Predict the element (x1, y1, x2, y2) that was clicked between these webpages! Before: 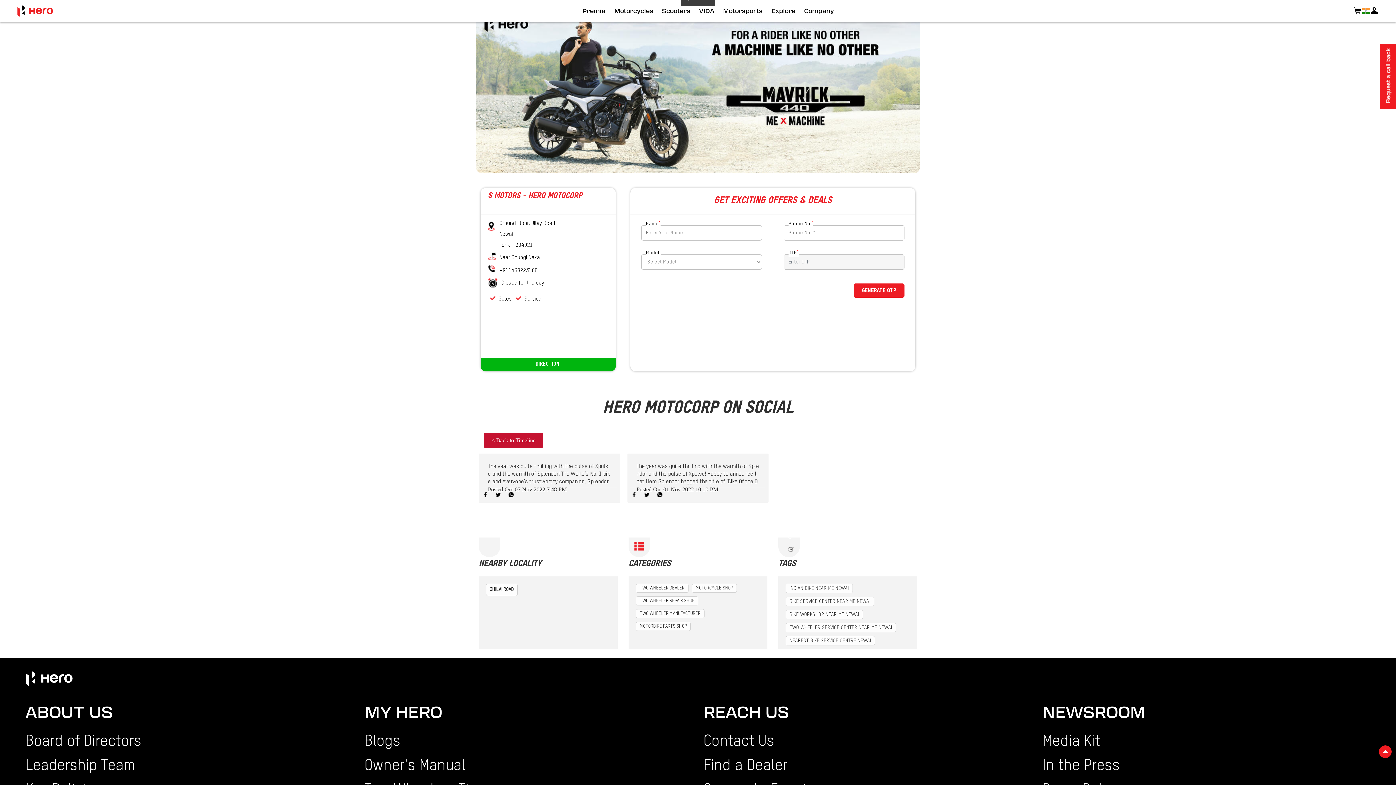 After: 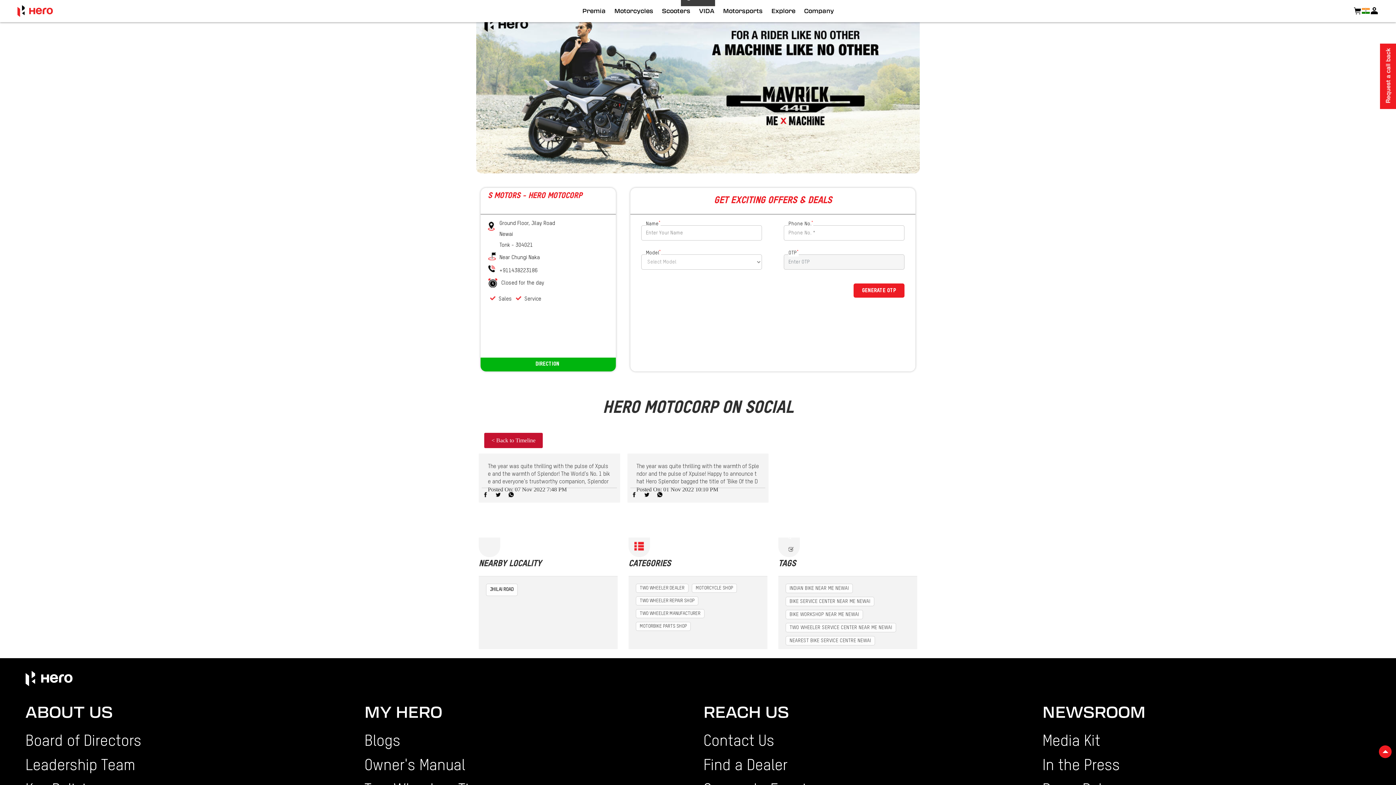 Action: bbox: (481, 491, 489, 498)